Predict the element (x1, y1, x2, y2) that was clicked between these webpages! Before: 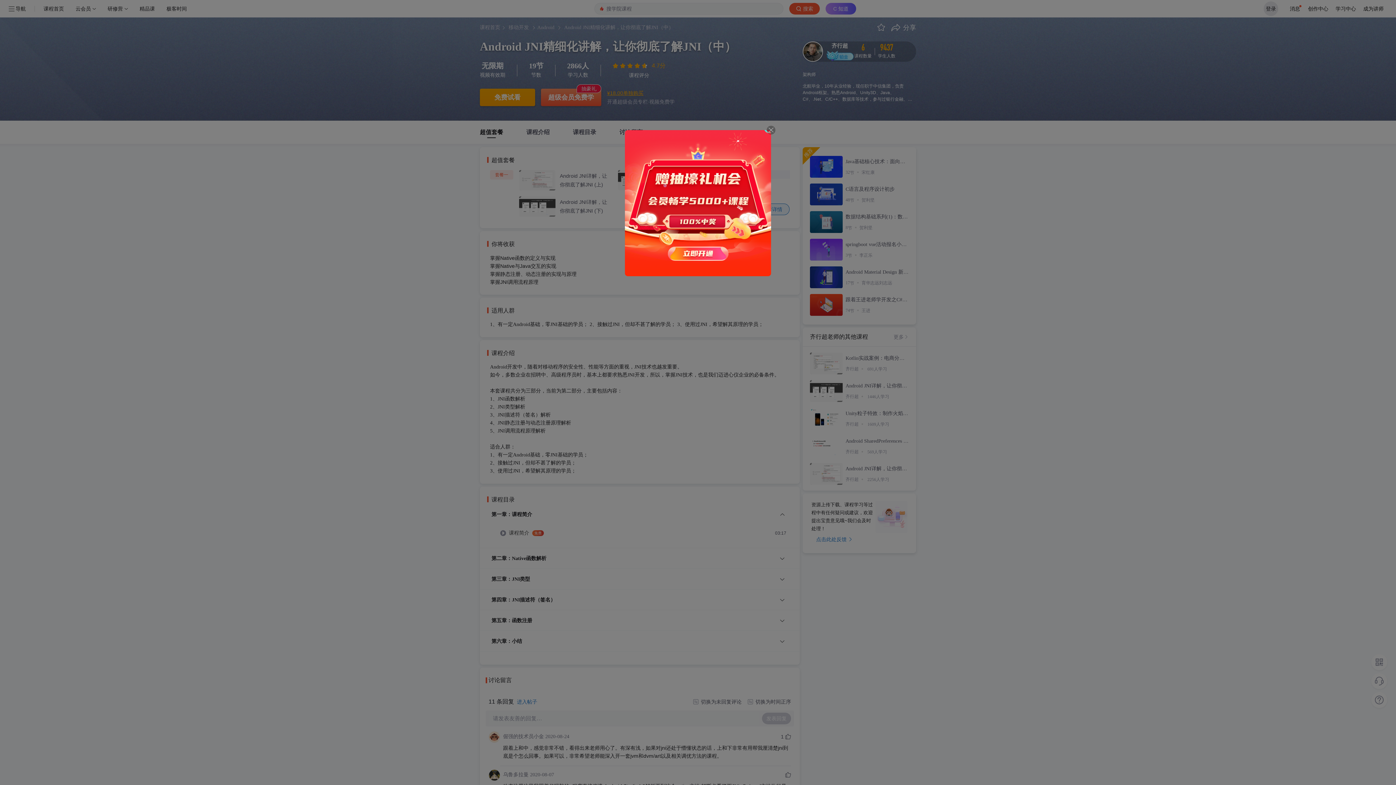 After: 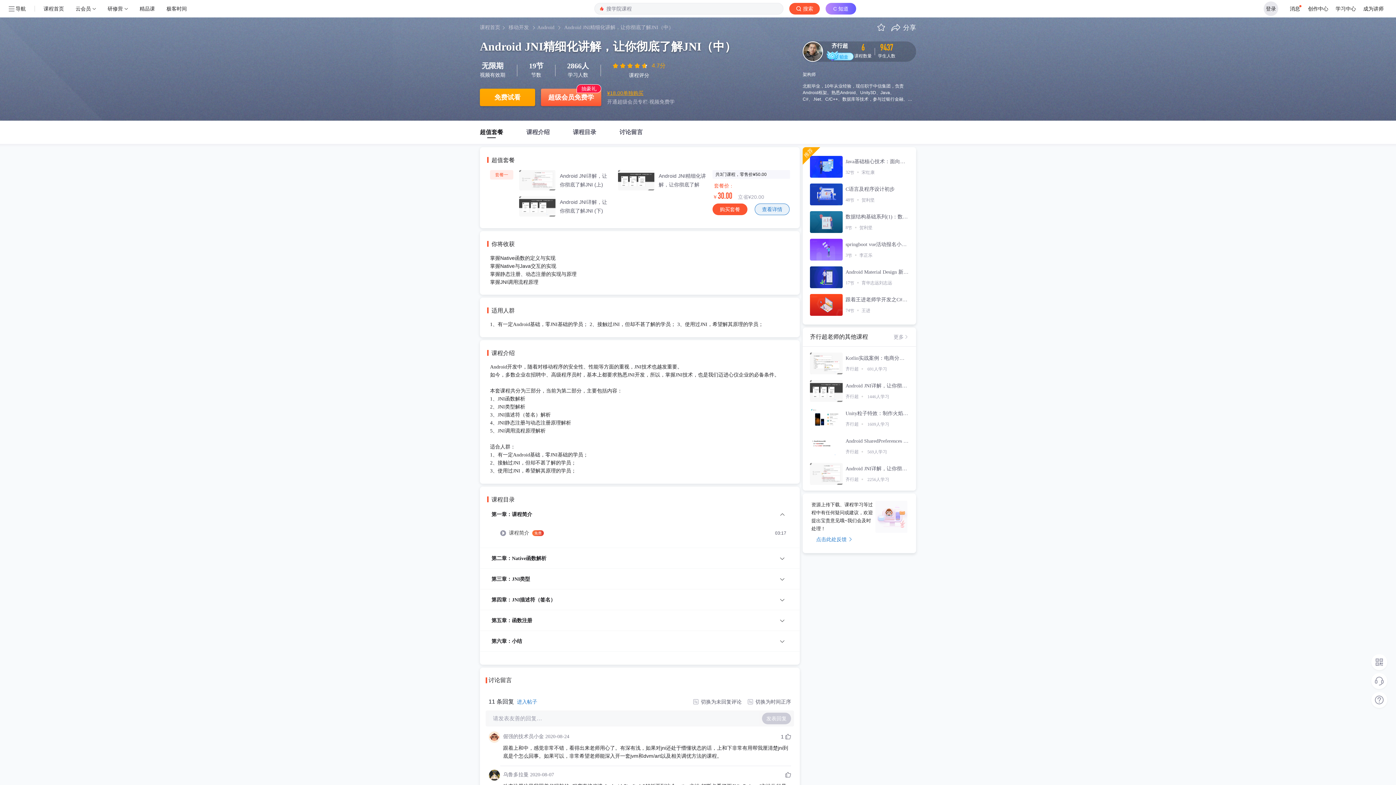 Action: bbox: (766, 125, 775, 136)